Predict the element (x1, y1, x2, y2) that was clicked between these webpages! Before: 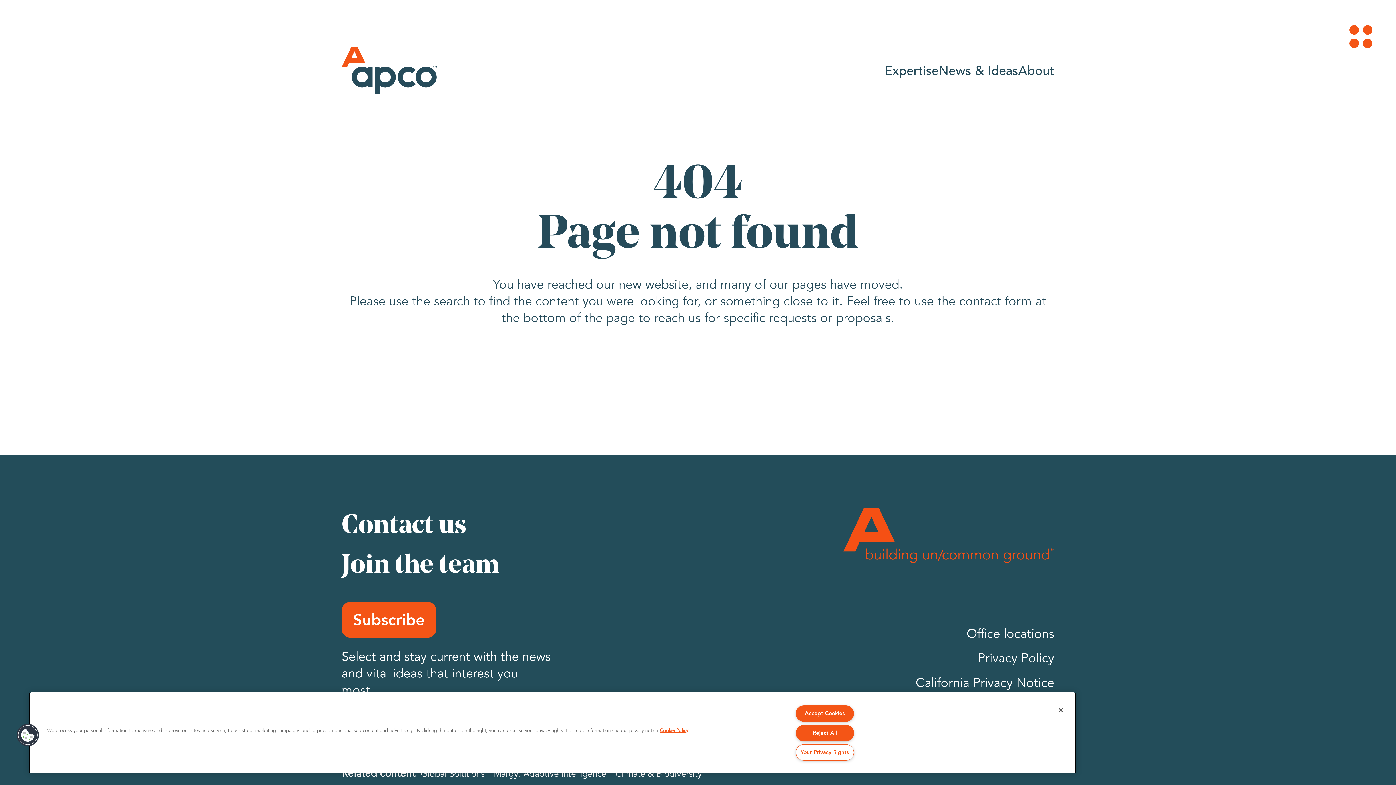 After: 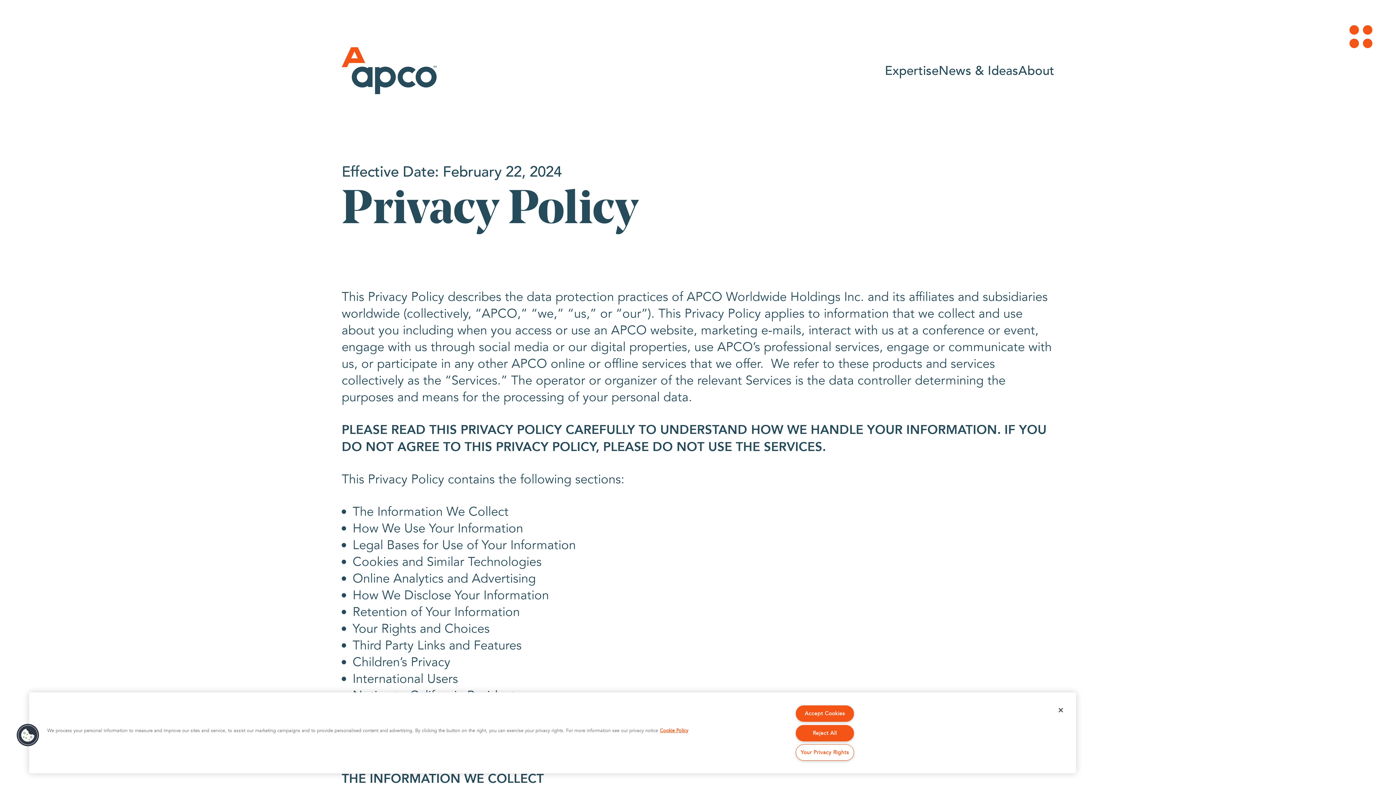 Action: bbox: (978, 649, 1054, 667) label: Privacy Policy